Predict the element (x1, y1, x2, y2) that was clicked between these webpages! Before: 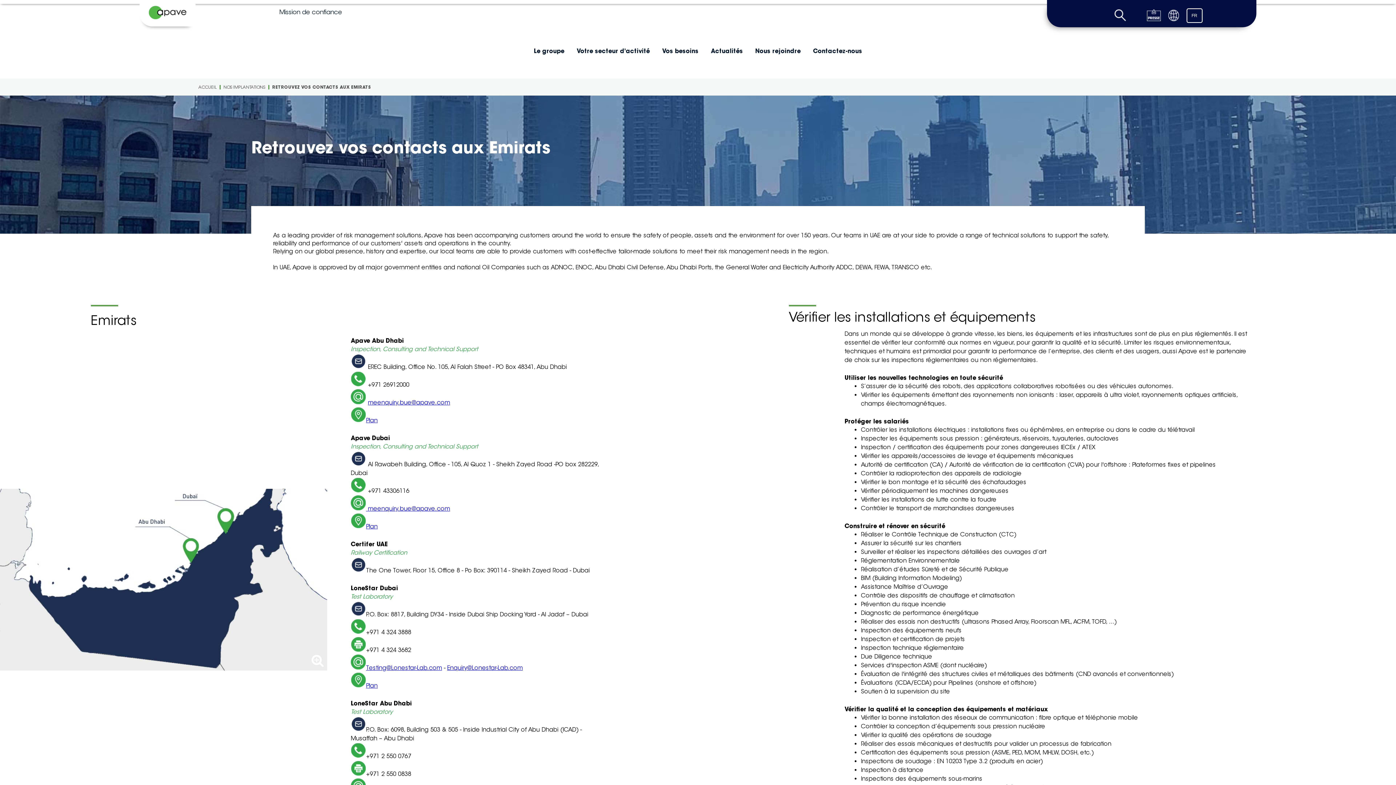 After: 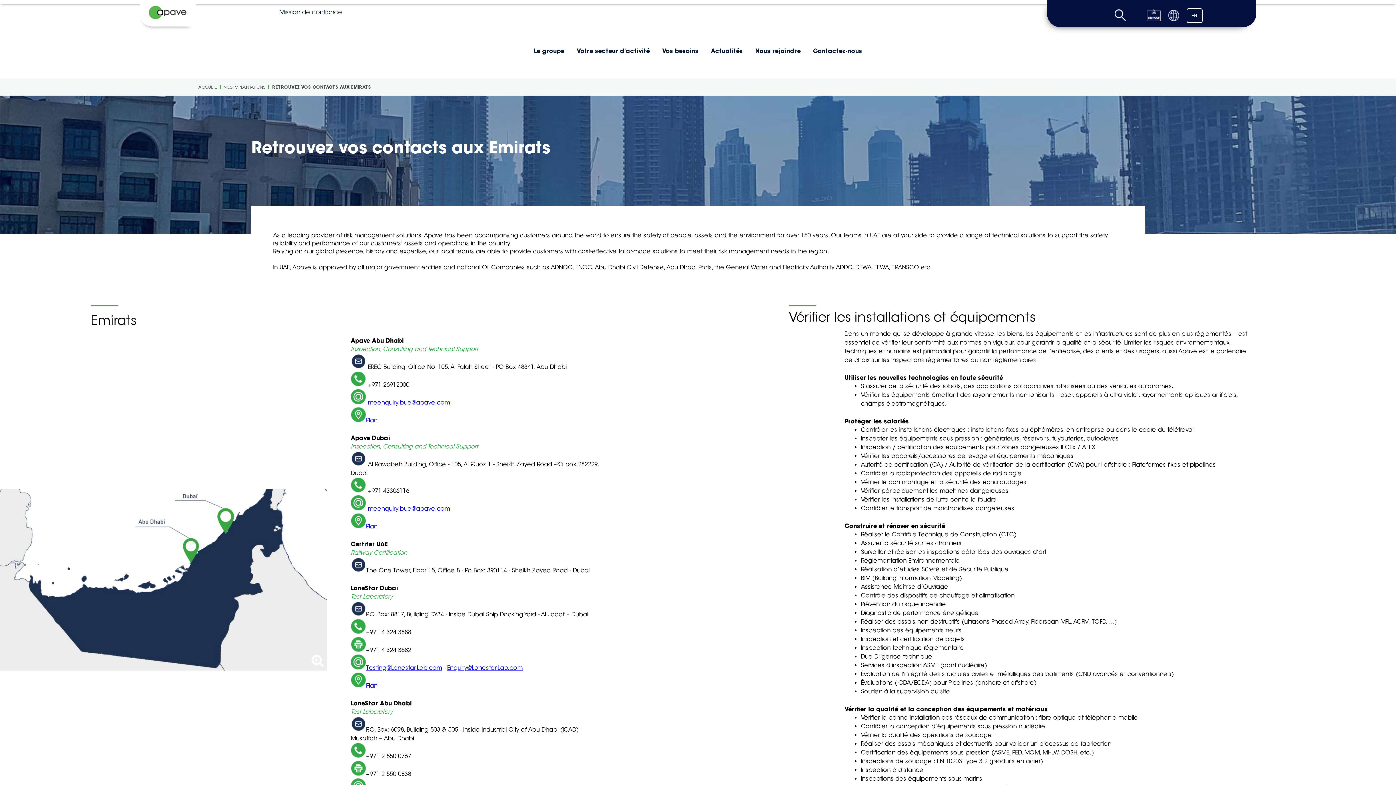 Action: label:  meenquiry.bue@apave.com bbox: (350, 505, 450, 512)